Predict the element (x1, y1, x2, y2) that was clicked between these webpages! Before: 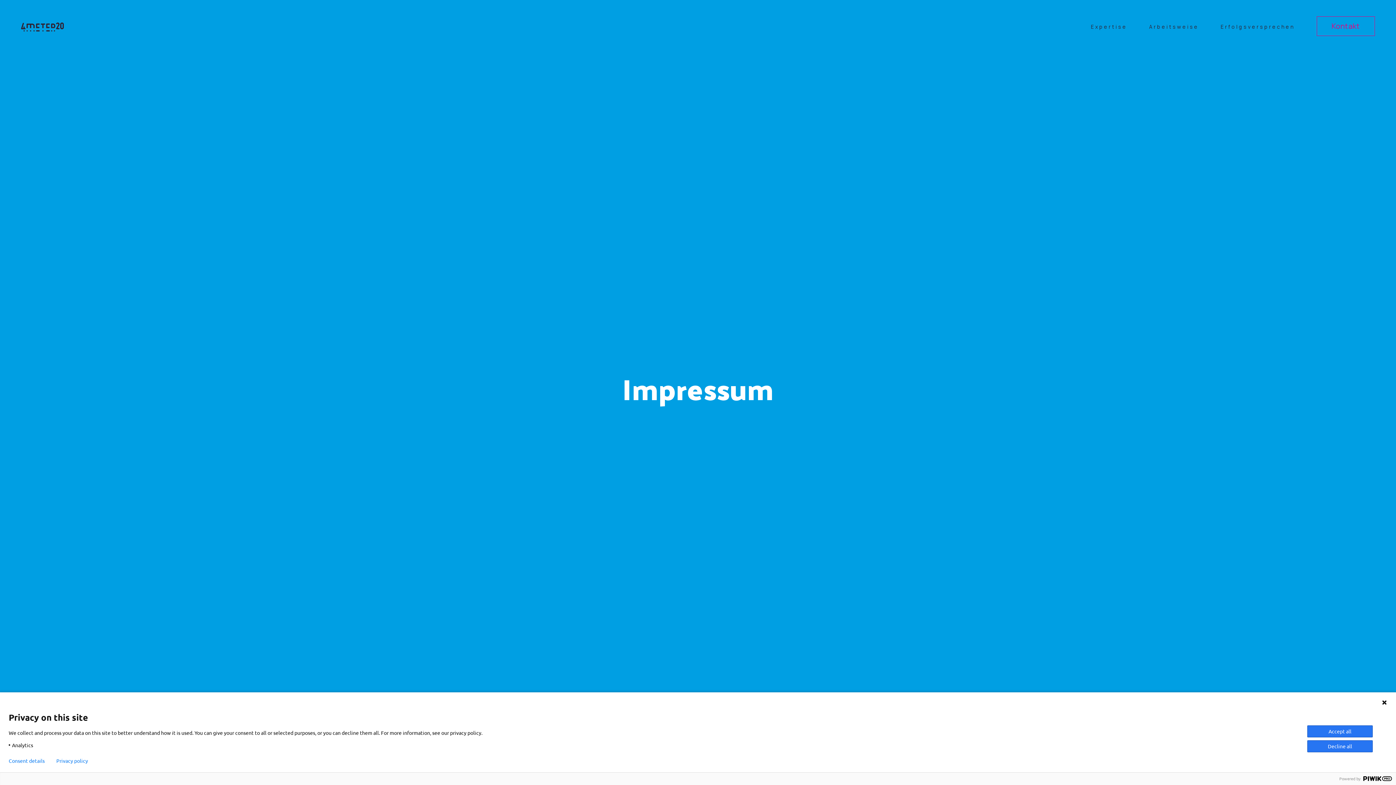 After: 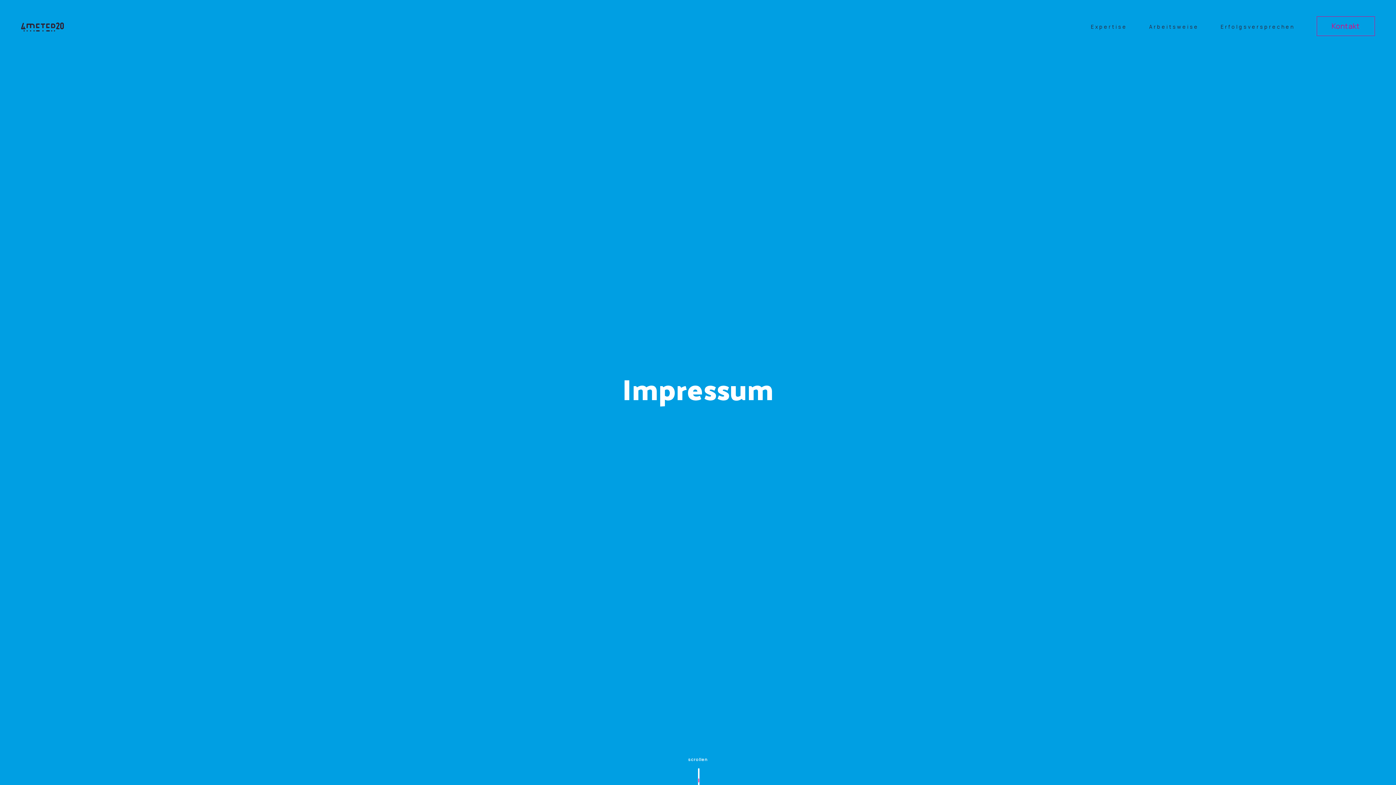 Action: bbox: (1307, 725, 1373, 737) label: Accept all